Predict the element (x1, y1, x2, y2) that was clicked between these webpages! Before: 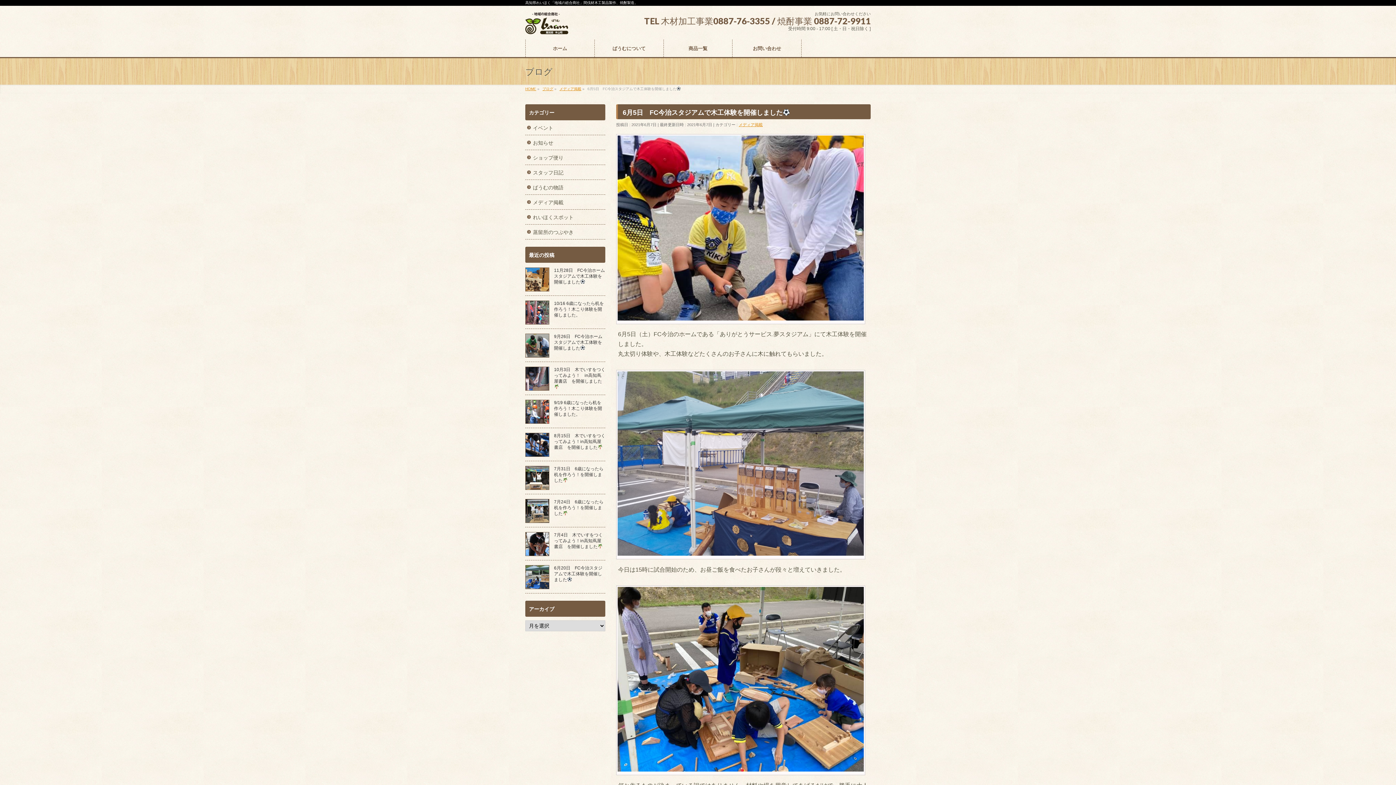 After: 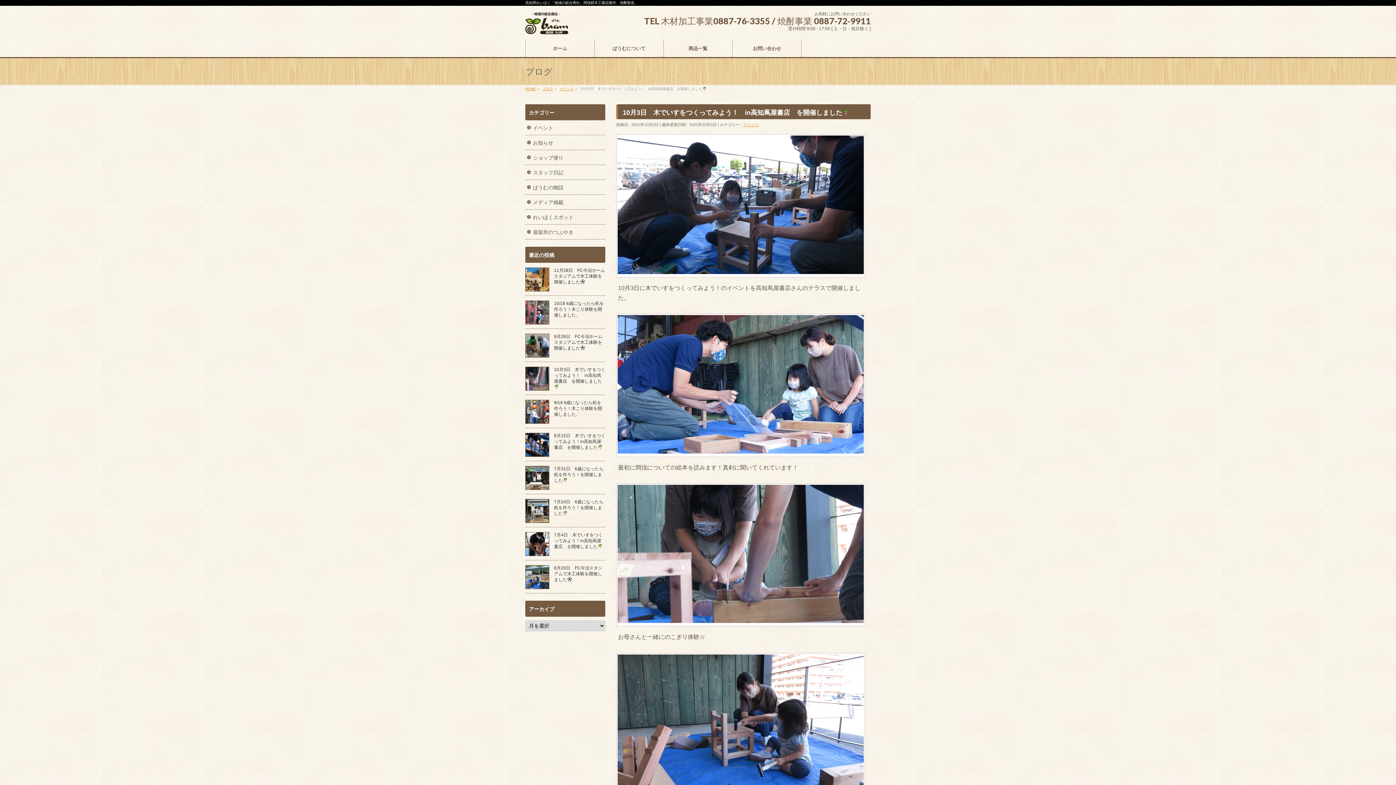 Action: bbox: (525, 385, 549, 390)